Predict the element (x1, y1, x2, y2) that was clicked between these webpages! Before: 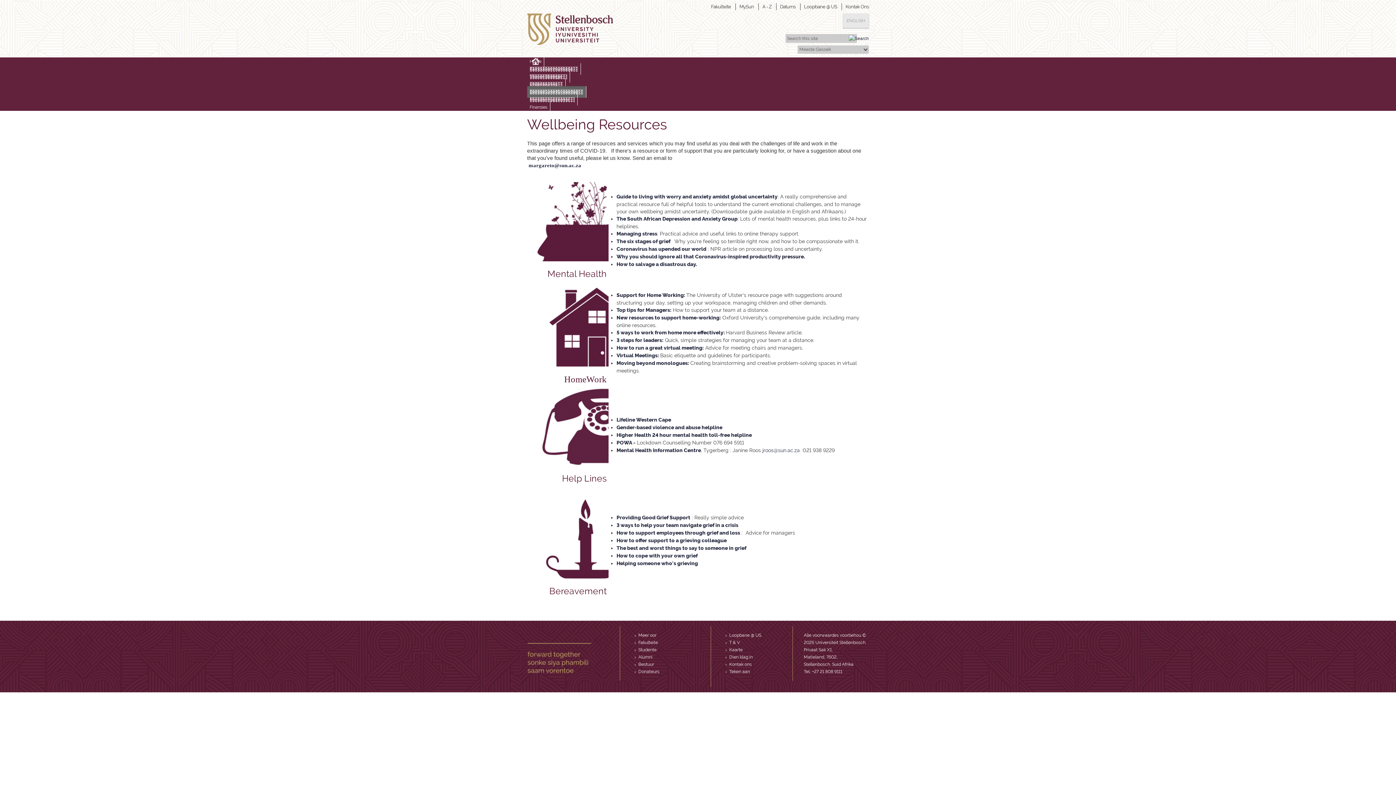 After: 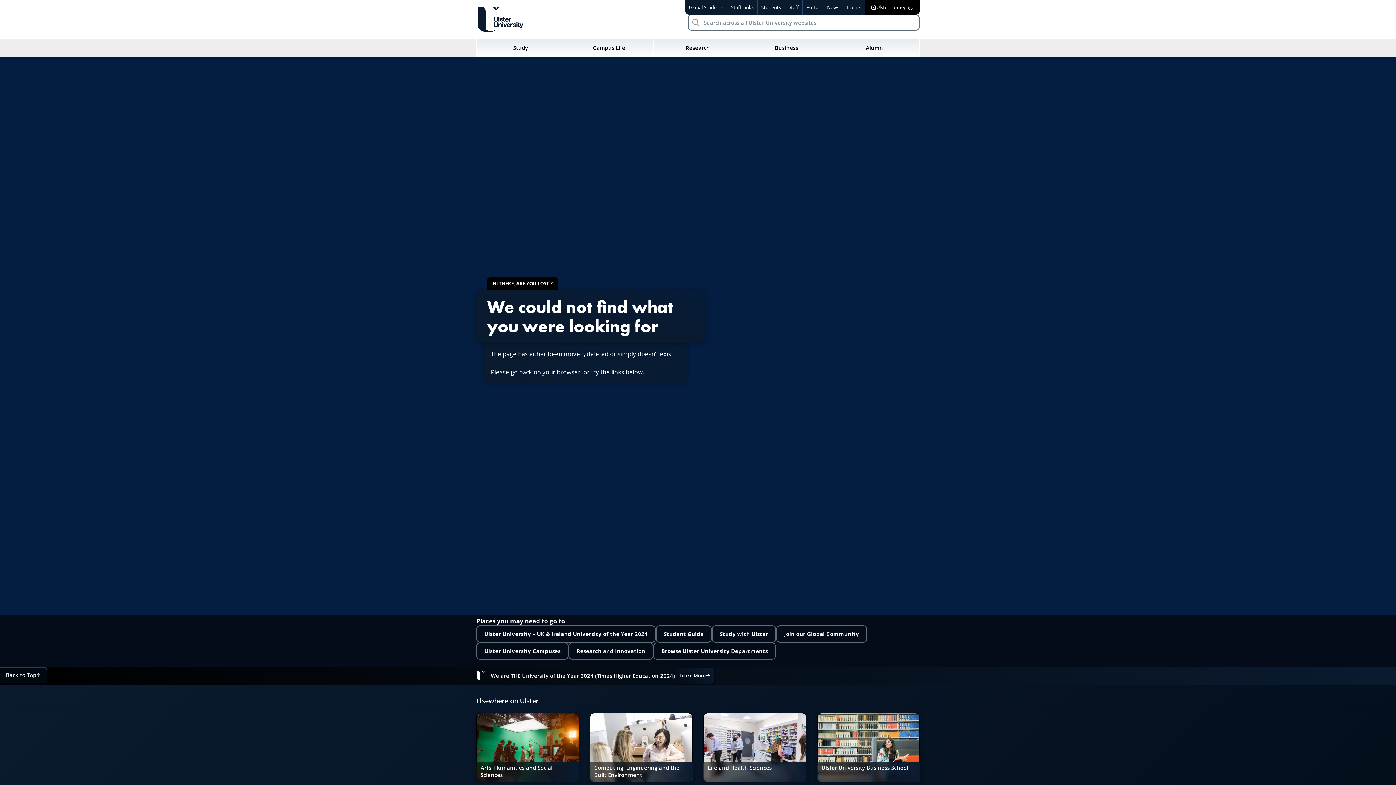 Action: label: Top tips for Managers bbox: (616, 307, 670, 313)